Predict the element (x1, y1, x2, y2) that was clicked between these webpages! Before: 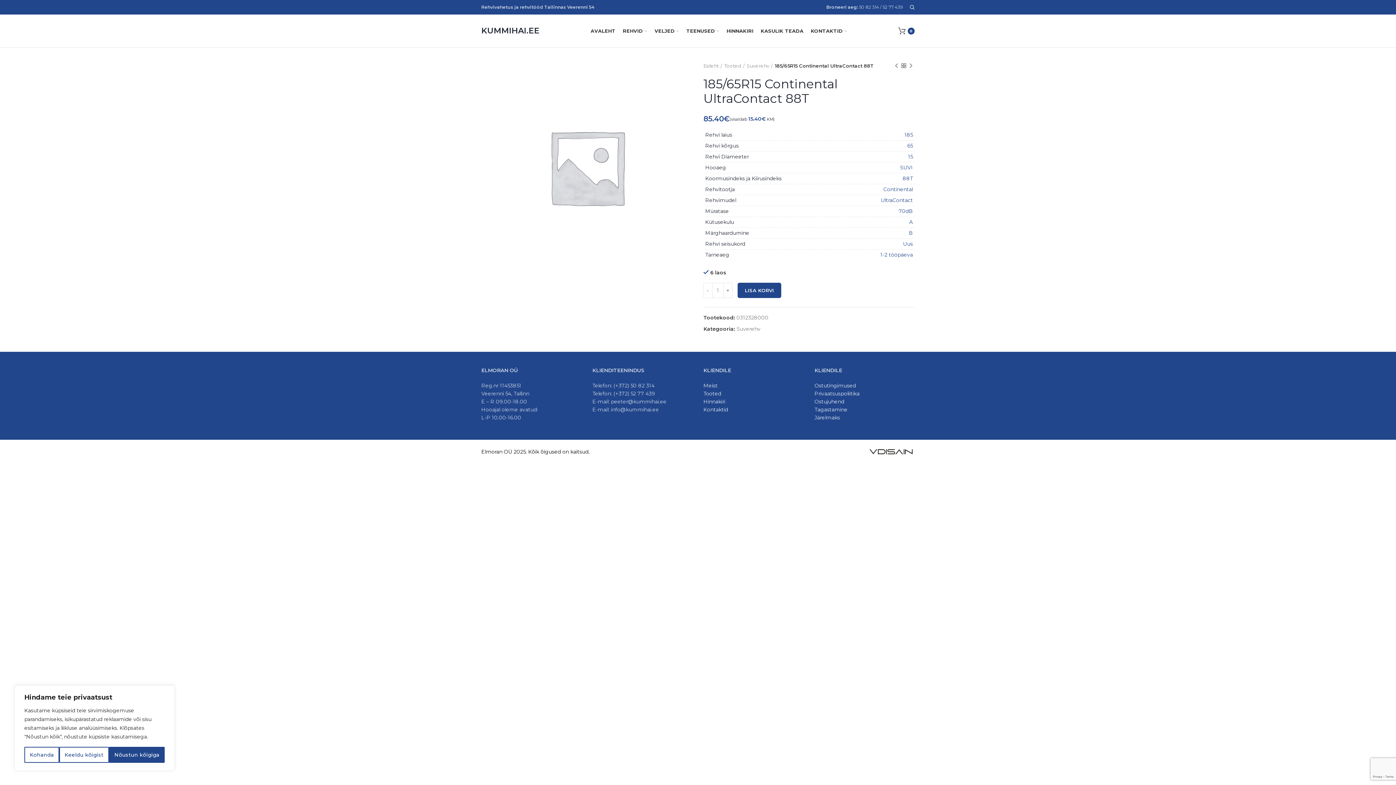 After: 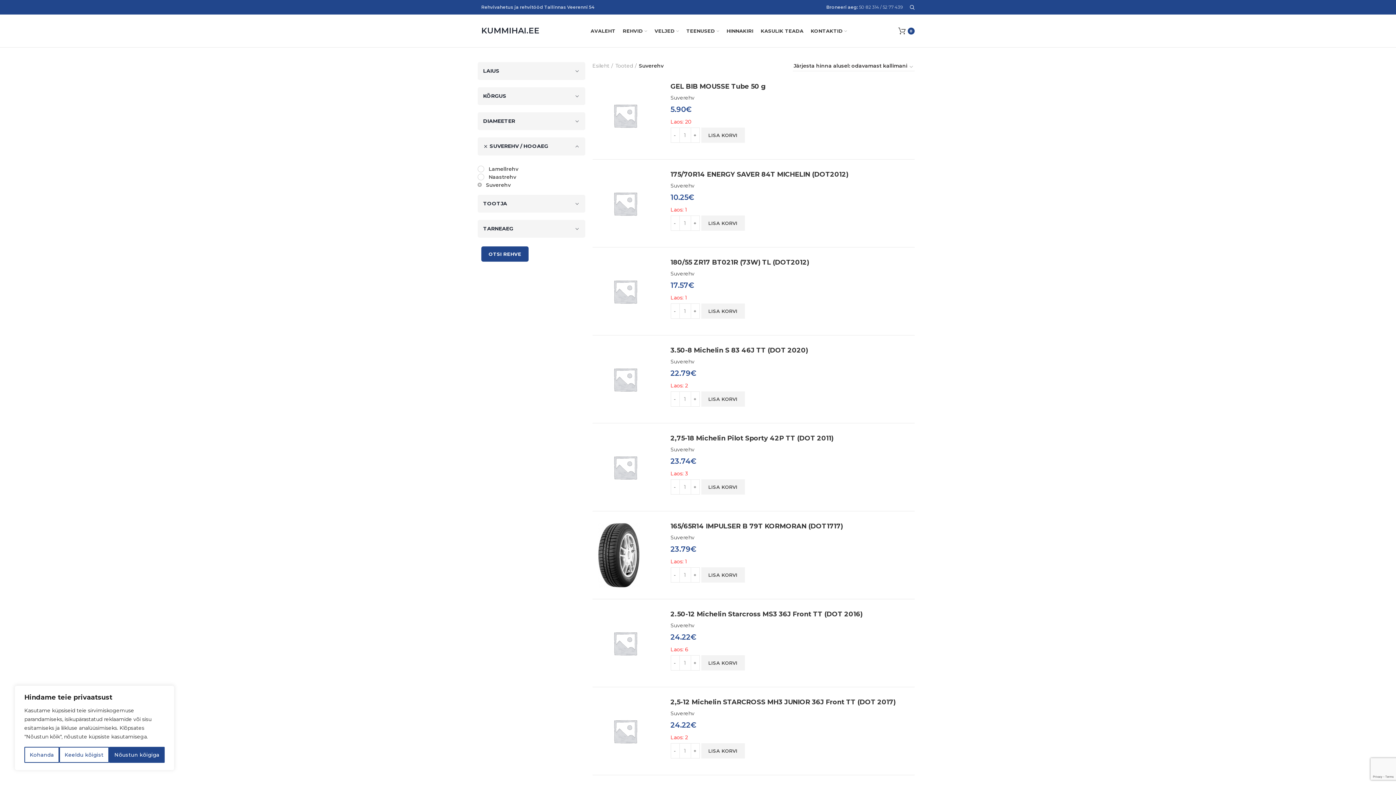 Action: bbox: (746, 62, 772, 69) label: Suverehv